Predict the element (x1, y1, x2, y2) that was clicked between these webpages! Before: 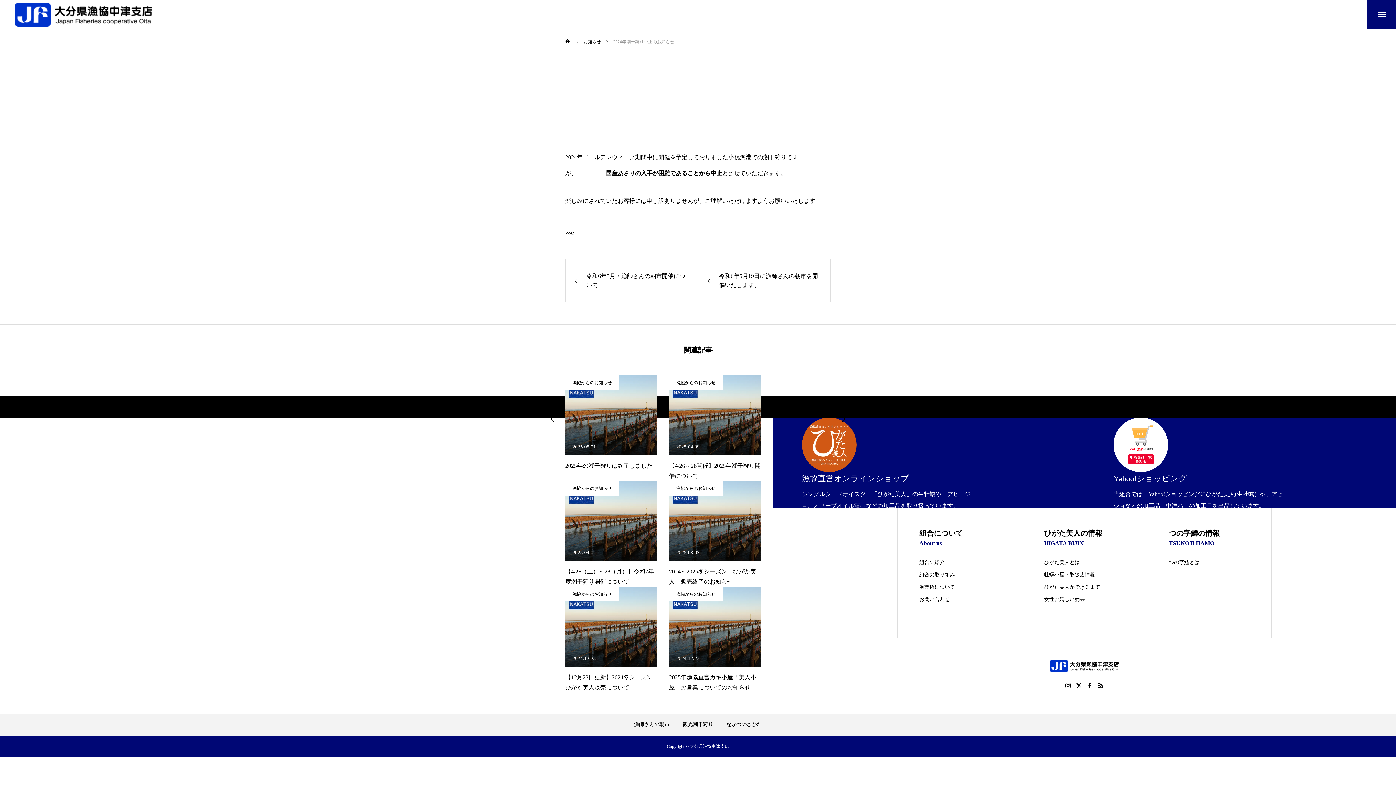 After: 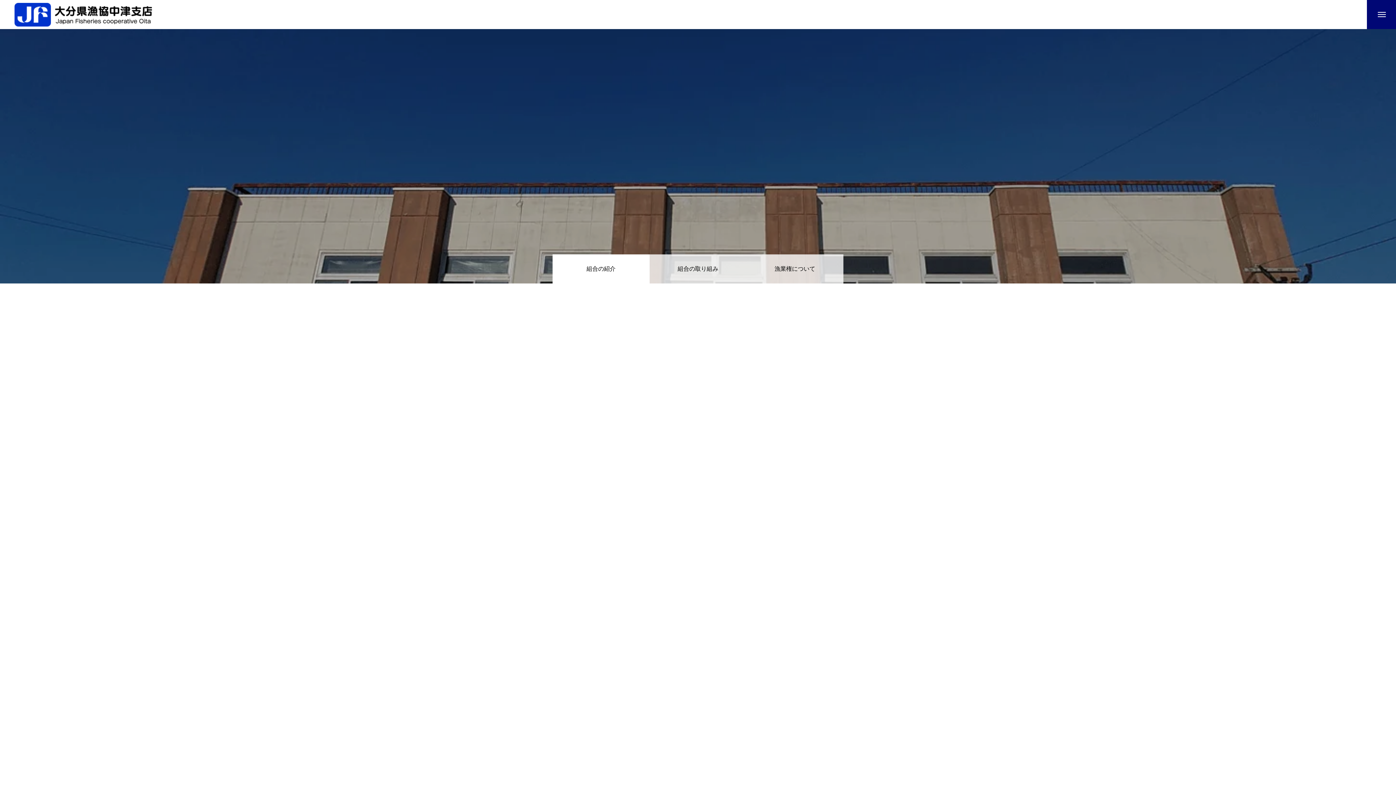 Action: label: 組合について
About us bbox: (919, 529, 1000, 546)